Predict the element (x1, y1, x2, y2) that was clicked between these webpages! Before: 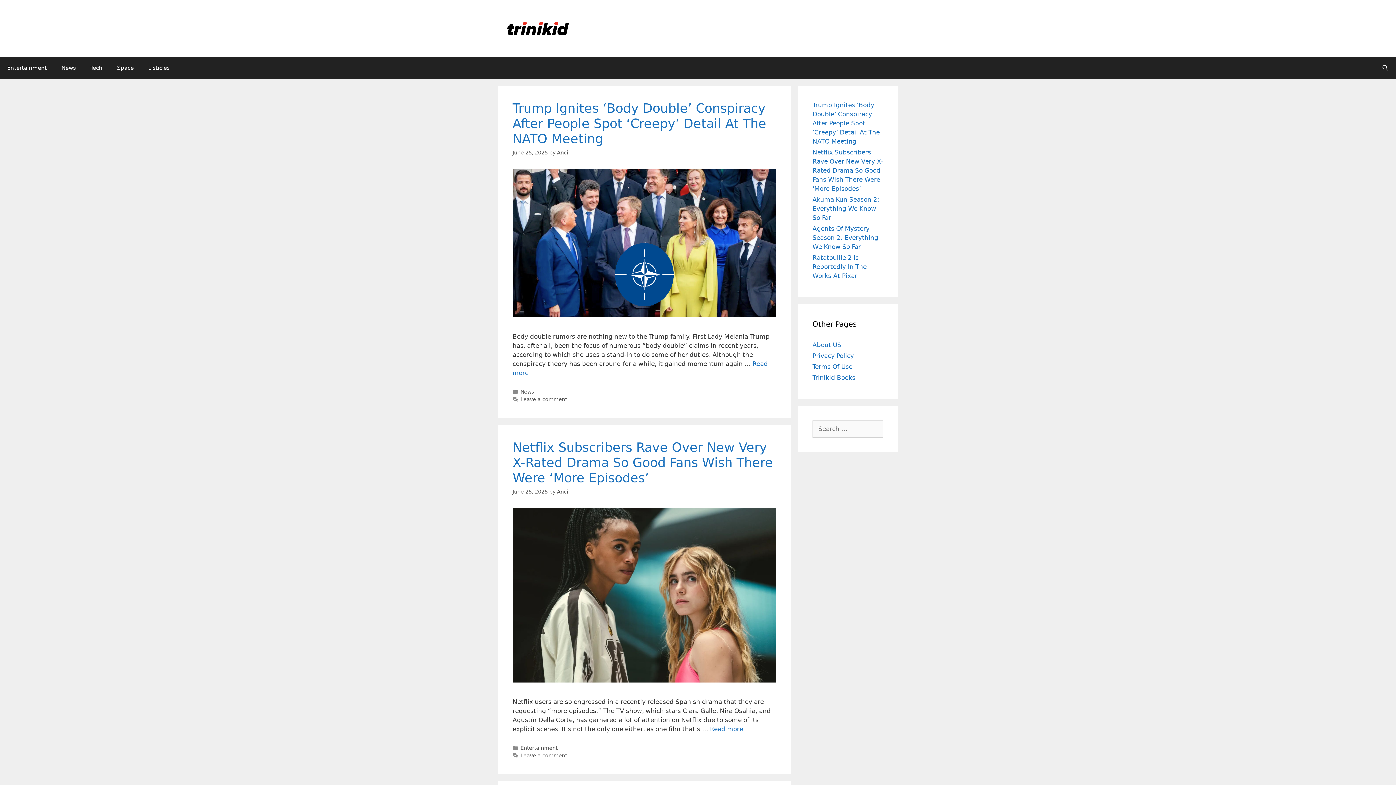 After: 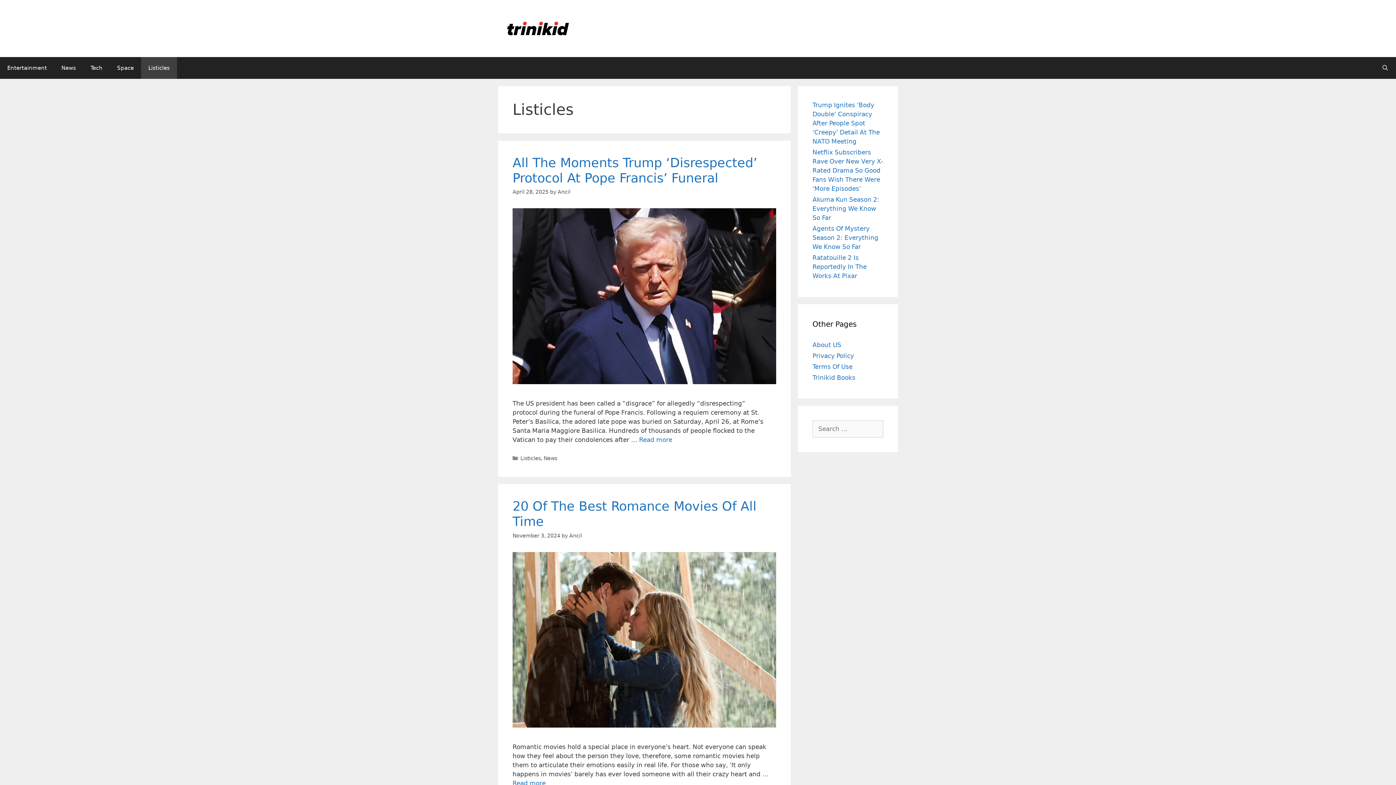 Action: bbox: (141, 57, 177, 78) label: Listicles